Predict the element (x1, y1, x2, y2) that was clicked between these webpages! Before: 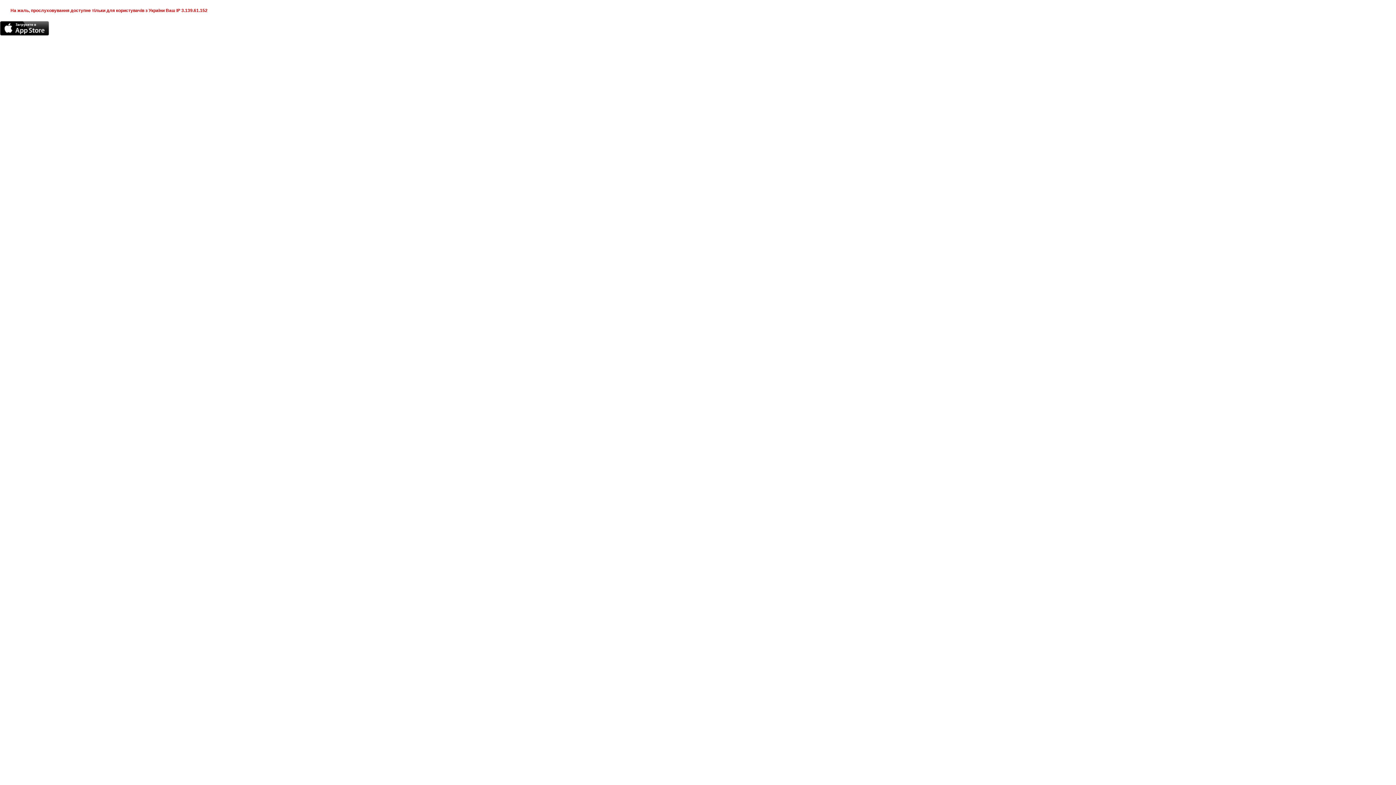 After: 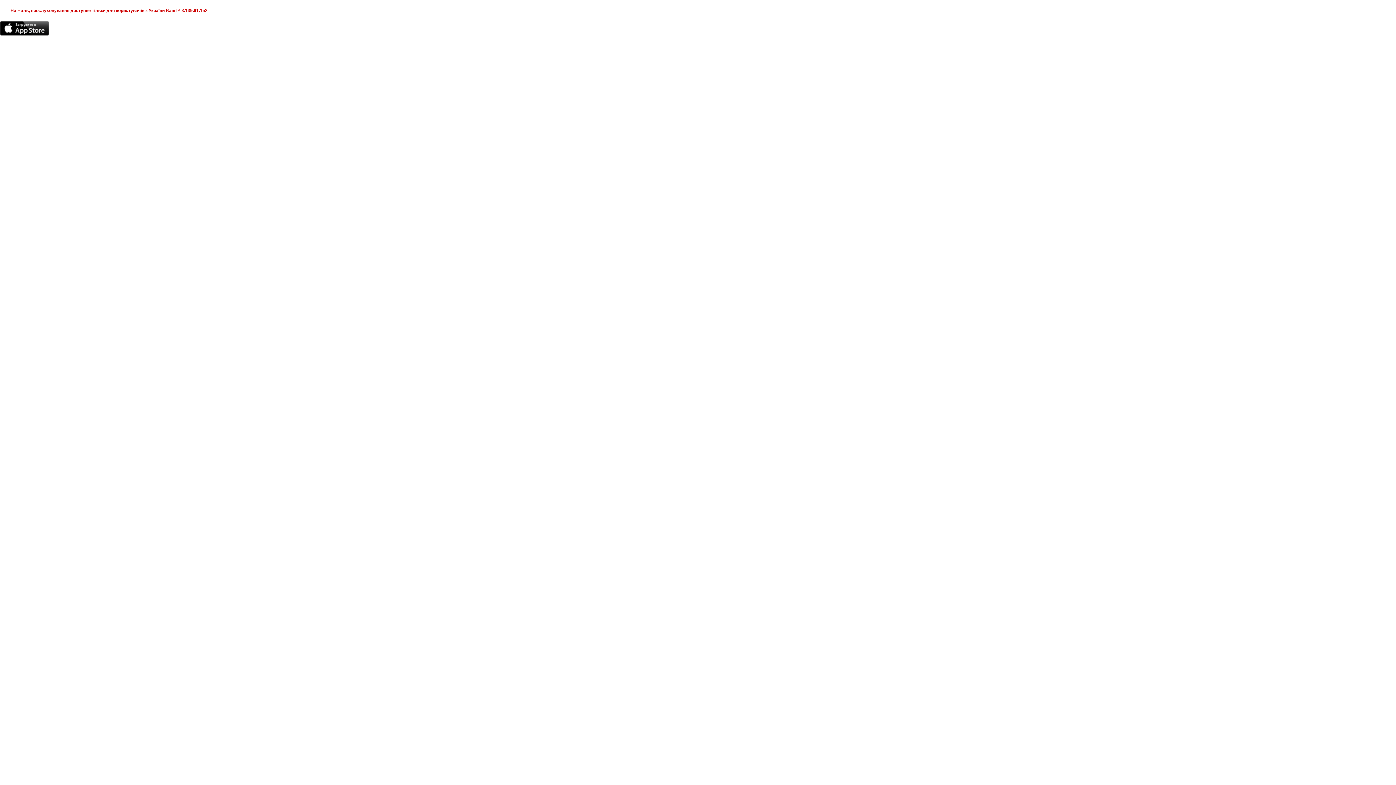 Action: bbox: (0, 21, 49, 35)